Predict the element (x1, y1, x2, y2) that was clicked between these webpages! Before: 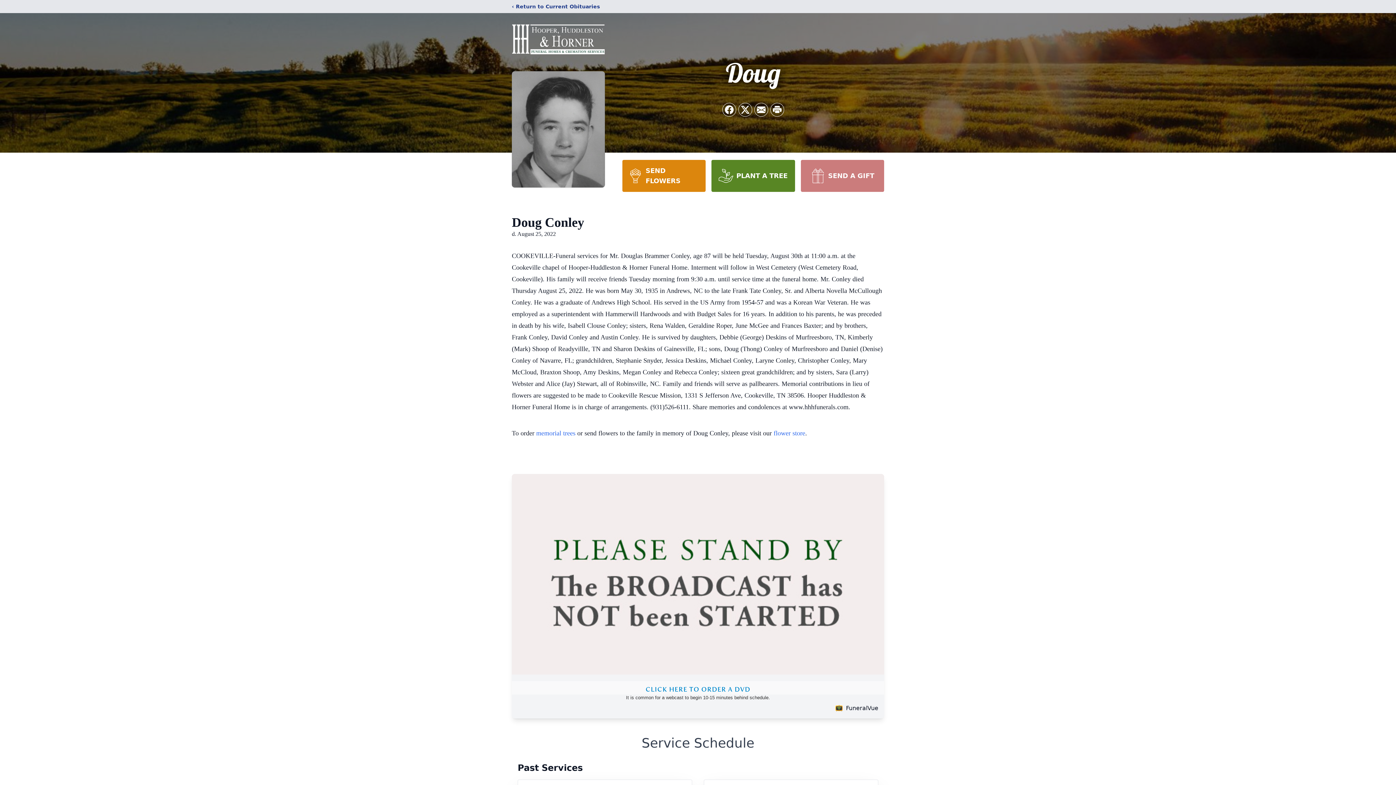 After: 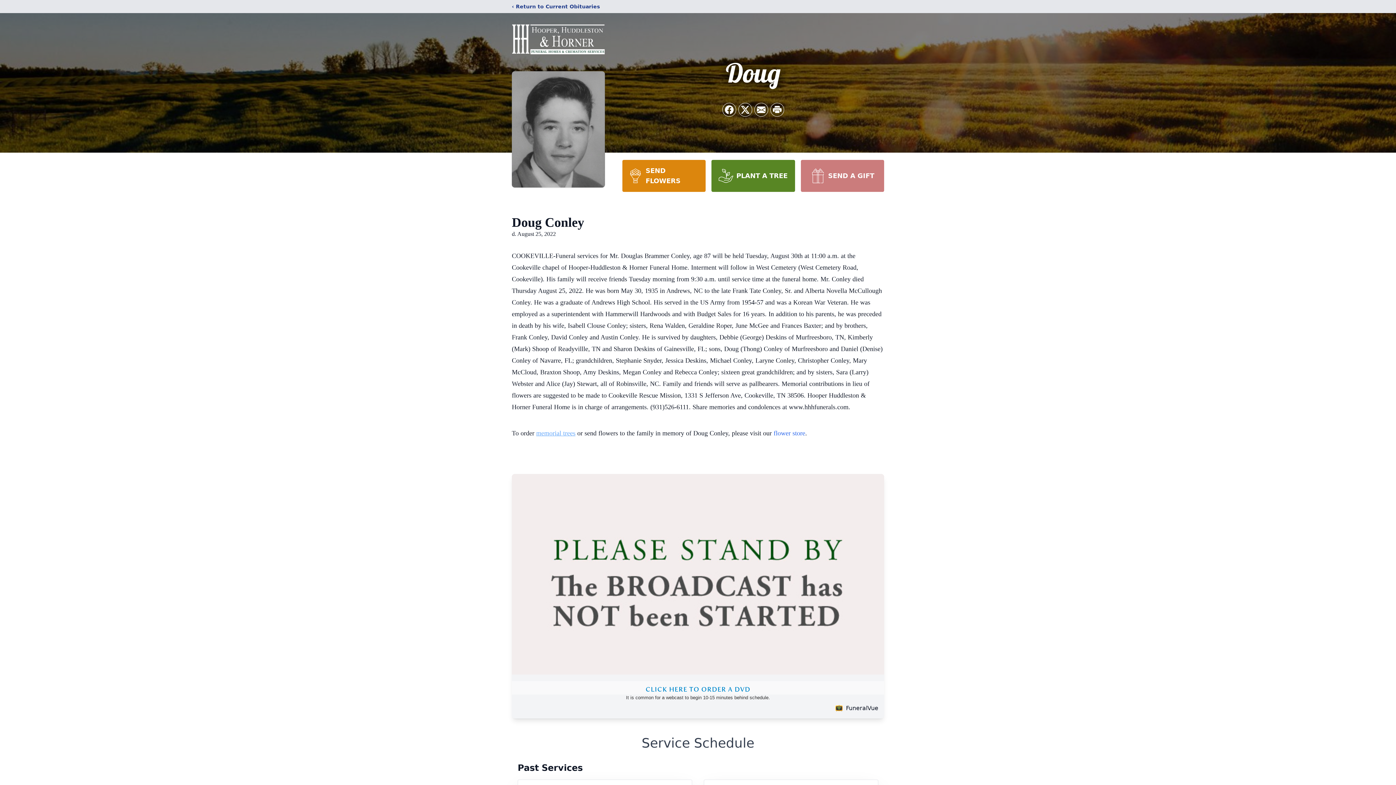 Action: label: memorial trees bbox: (536, 429, 575, 437)